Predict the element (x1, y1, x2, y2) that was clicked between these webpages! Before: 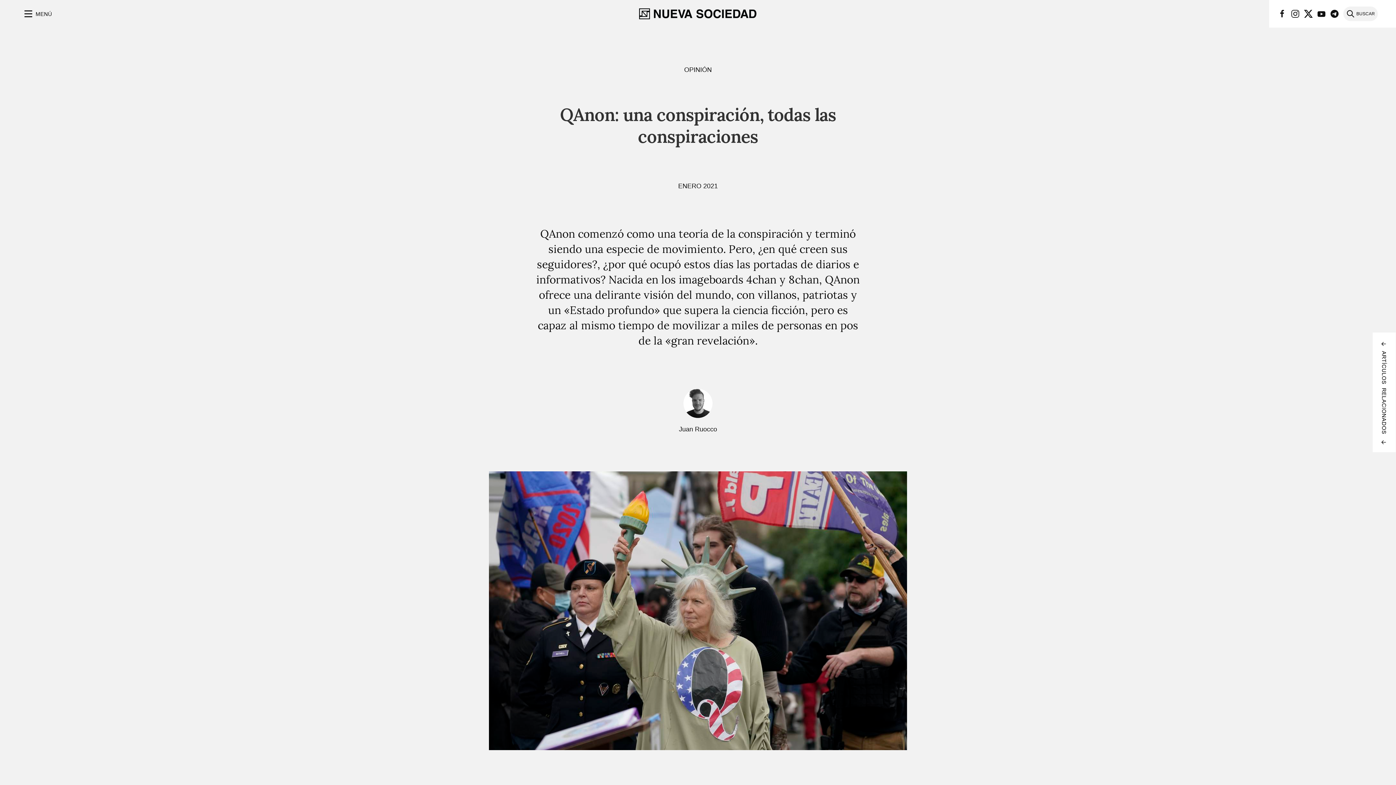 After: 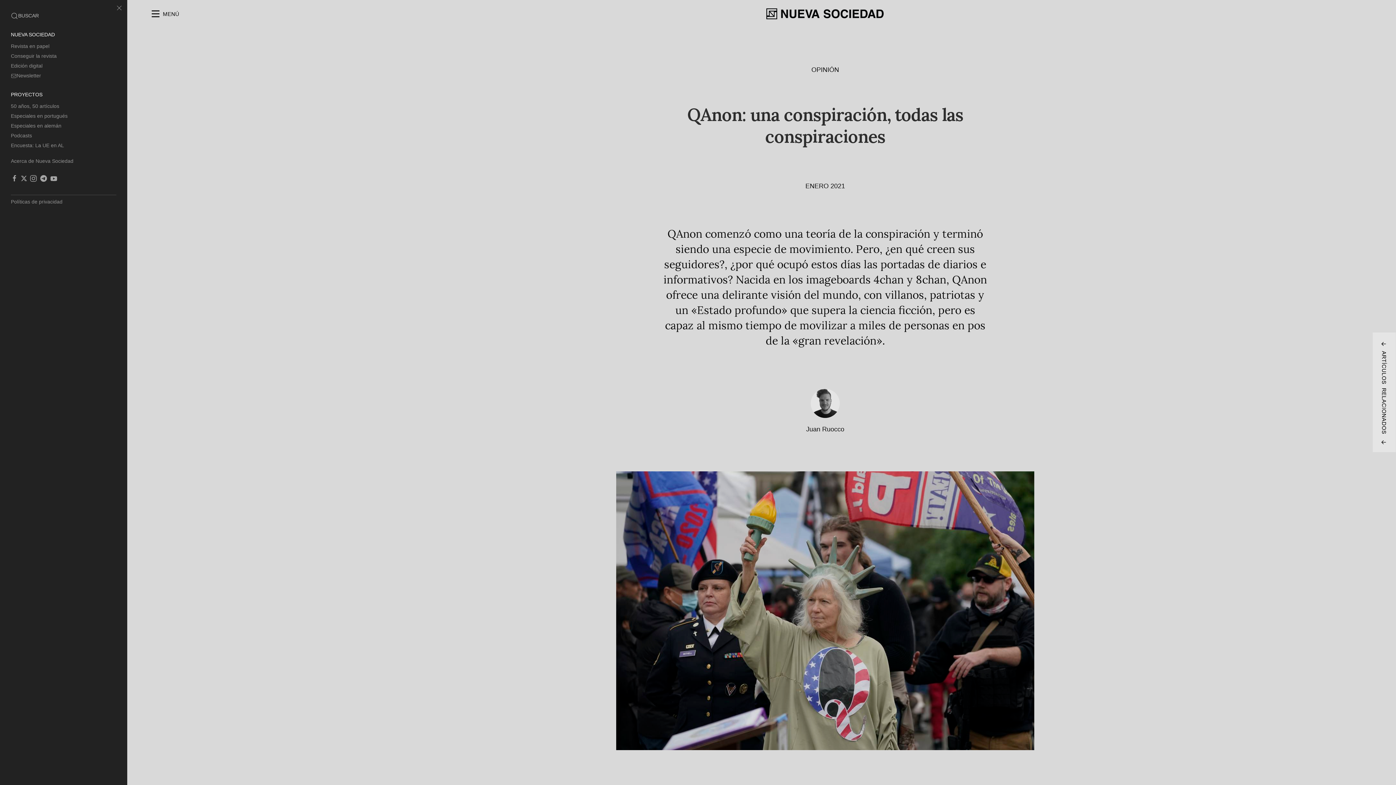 Action: bbox: (18, 5, 56, 22) label: MENÚ